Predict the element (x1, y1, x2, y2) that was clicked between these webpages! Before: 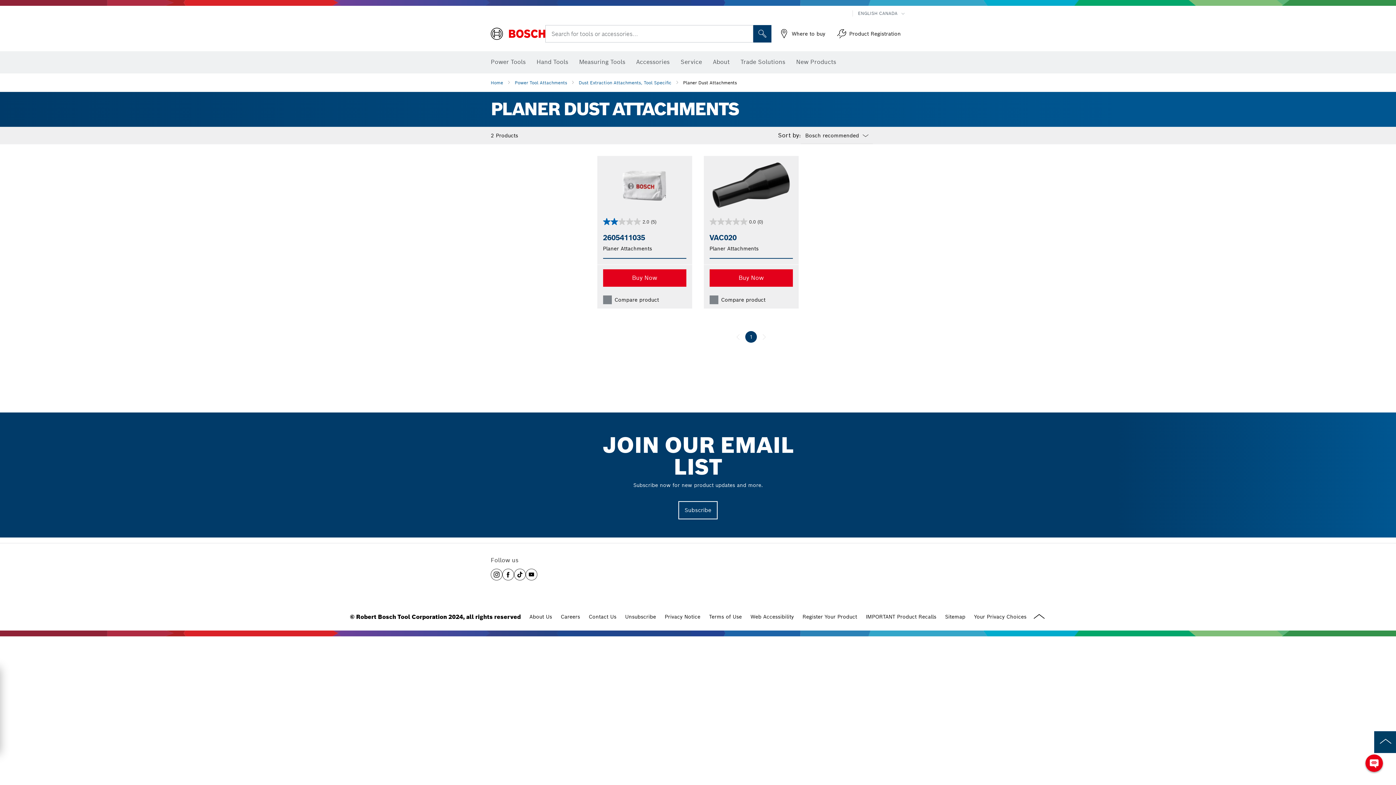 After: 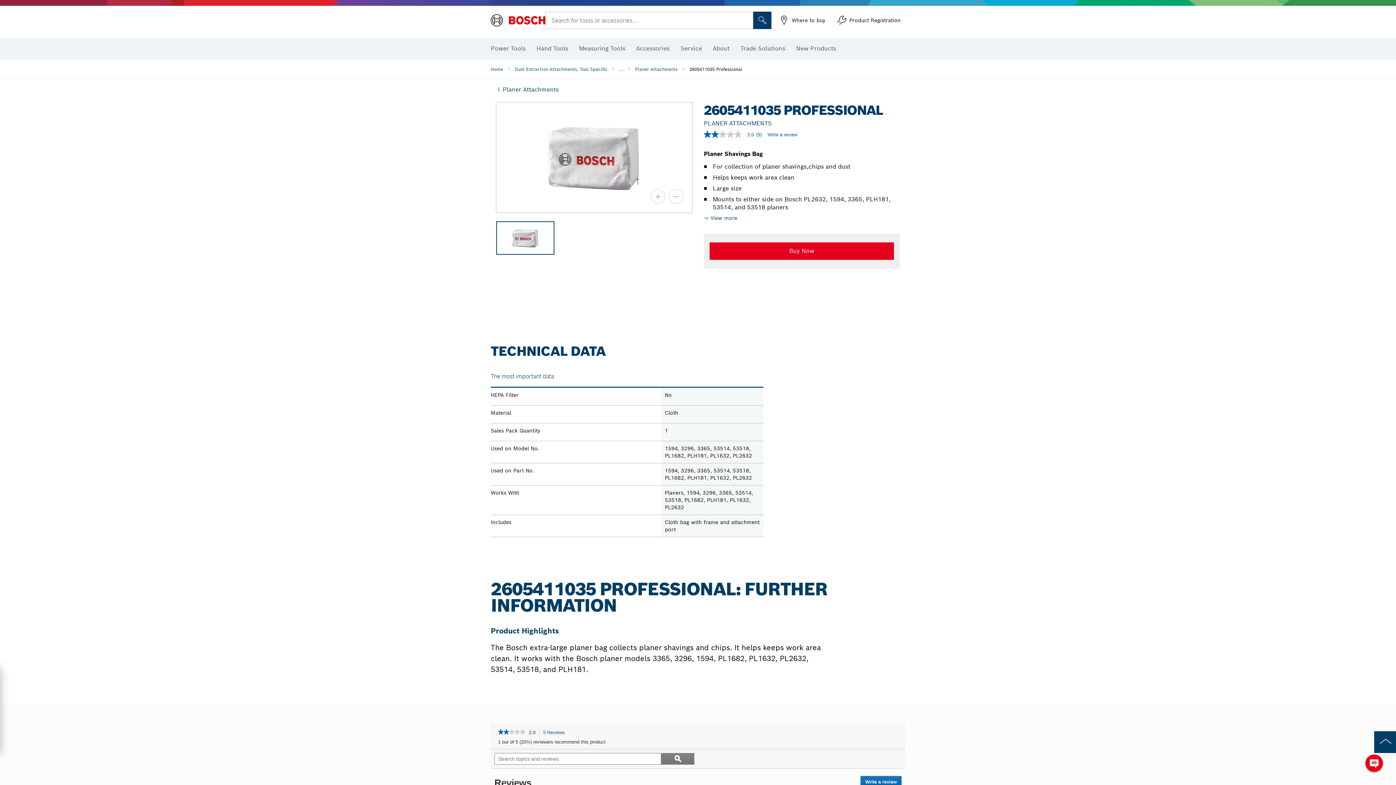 Action: bbox: (597, 156, 692, 308) label: 2.0
(5)
2.0 out of 5 stars. 5 reviews
2605411035

Planer Attachments

Buy Now
Compare product